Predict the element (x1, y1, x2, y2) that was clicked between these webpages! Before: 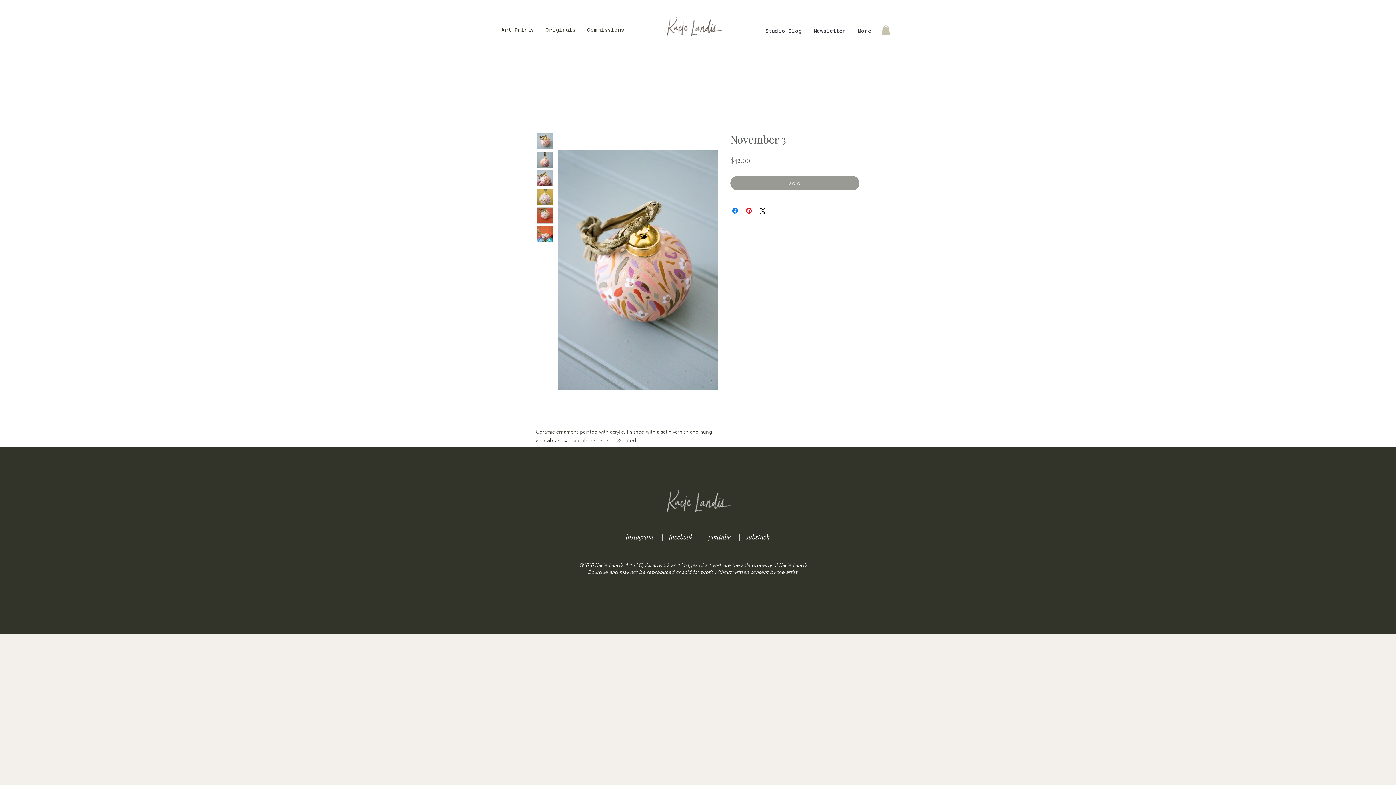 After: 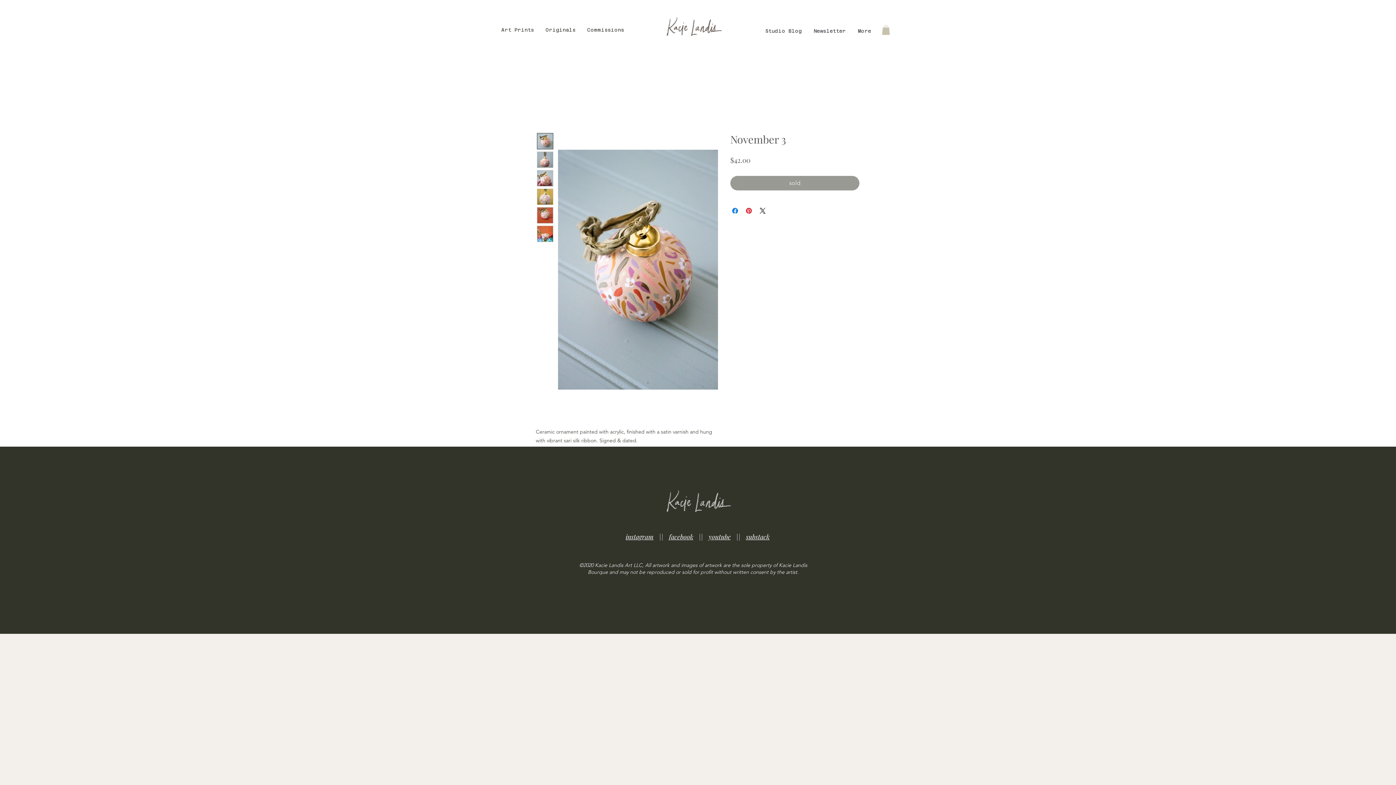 Action: bbox: (557, 133, 718, 406)